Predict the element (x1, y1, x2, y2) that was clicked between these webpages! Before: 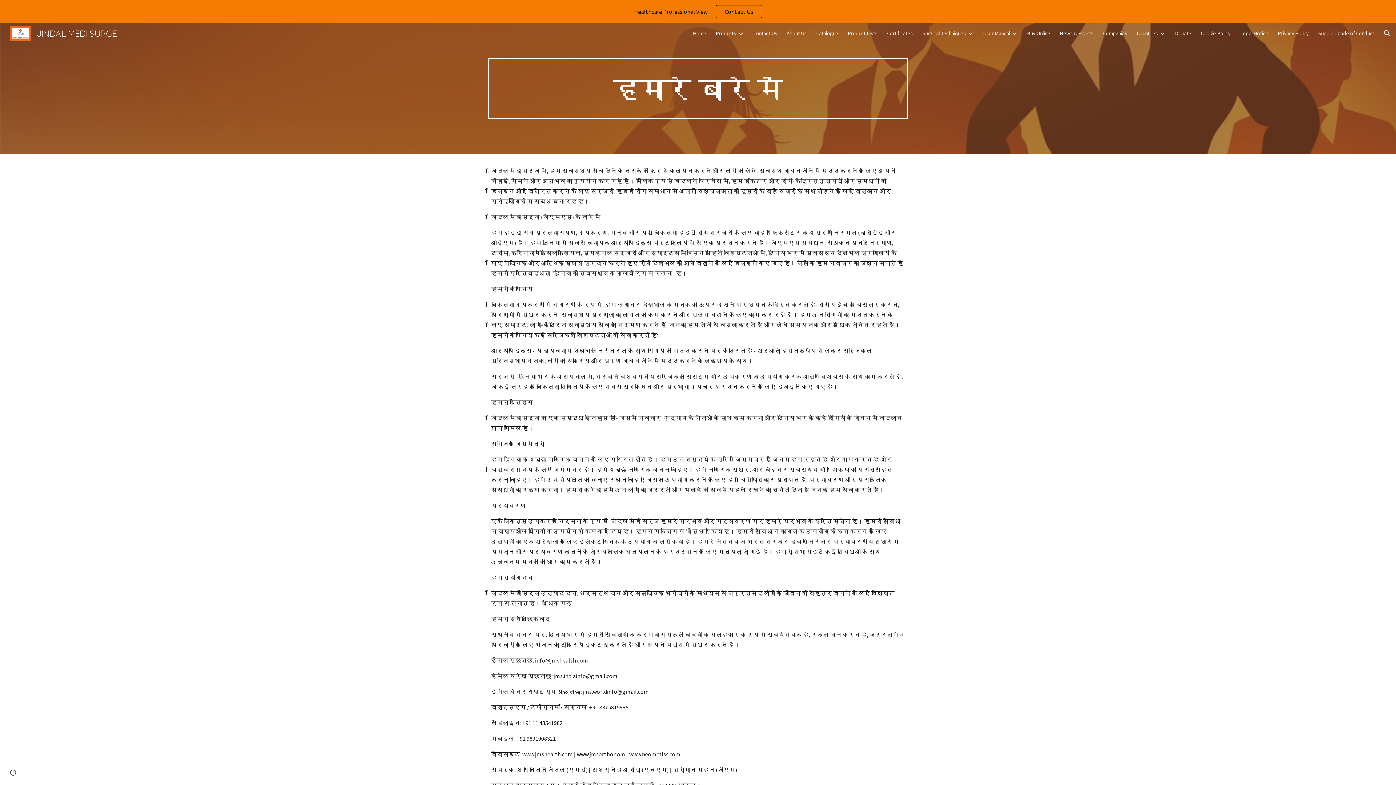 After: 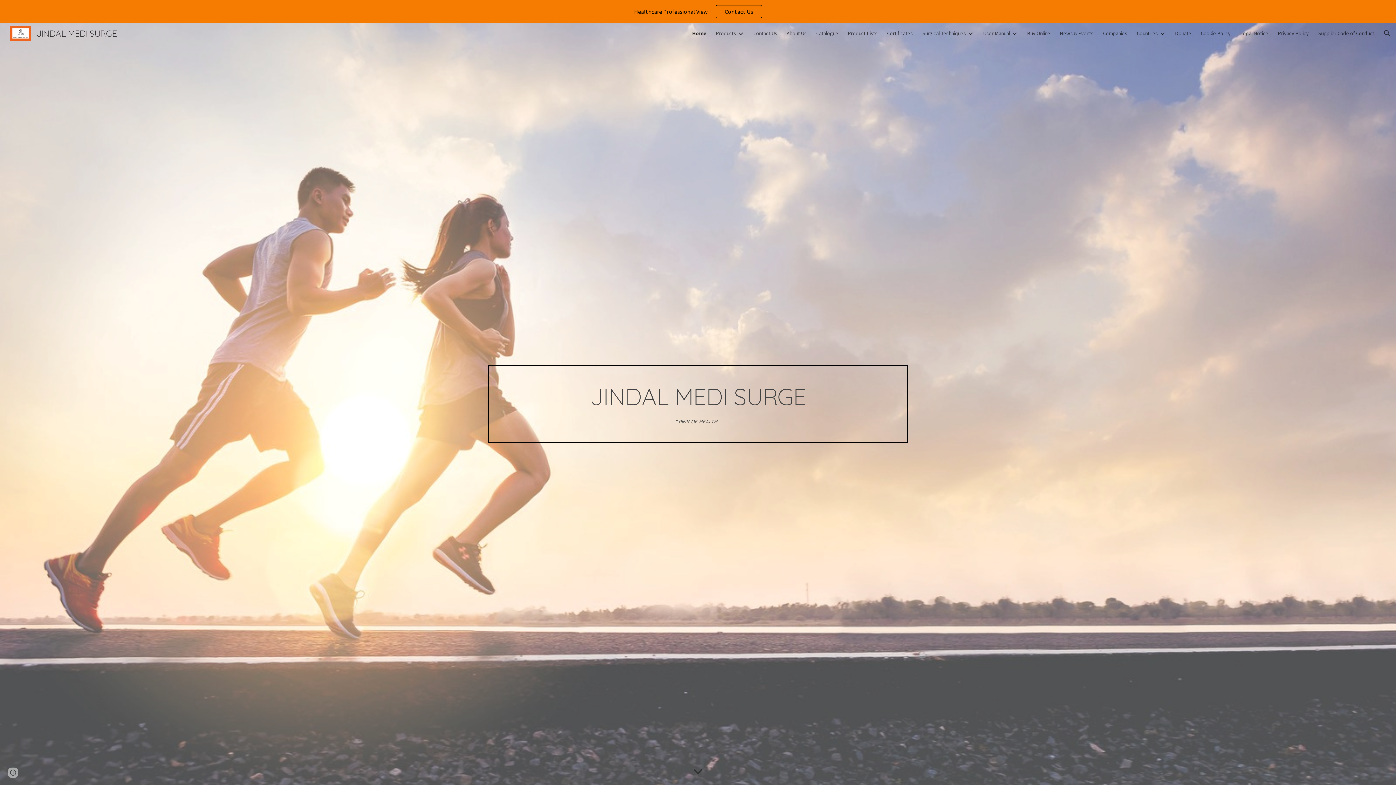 Action: bbox: (5, 26, 121, 37) label: JINDAL MEDI SURGE